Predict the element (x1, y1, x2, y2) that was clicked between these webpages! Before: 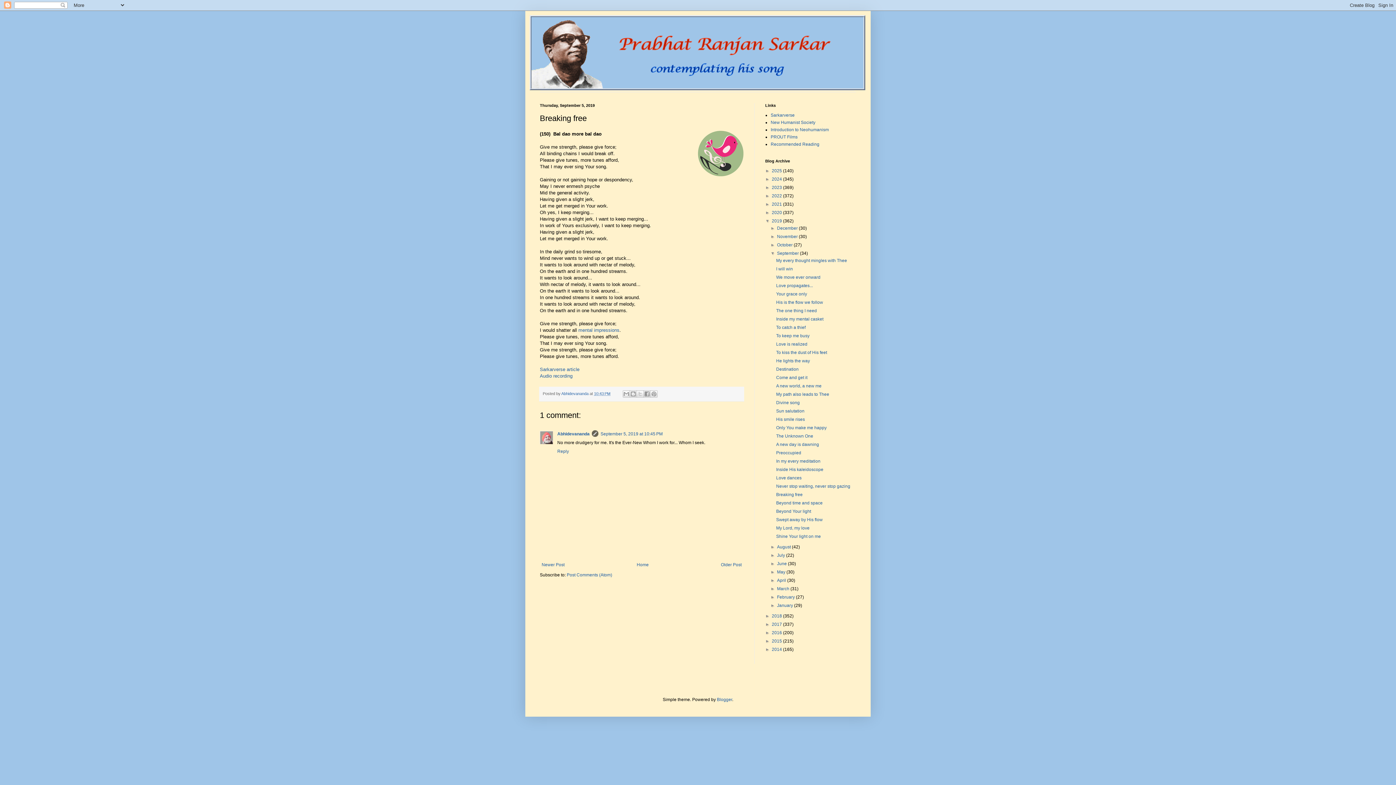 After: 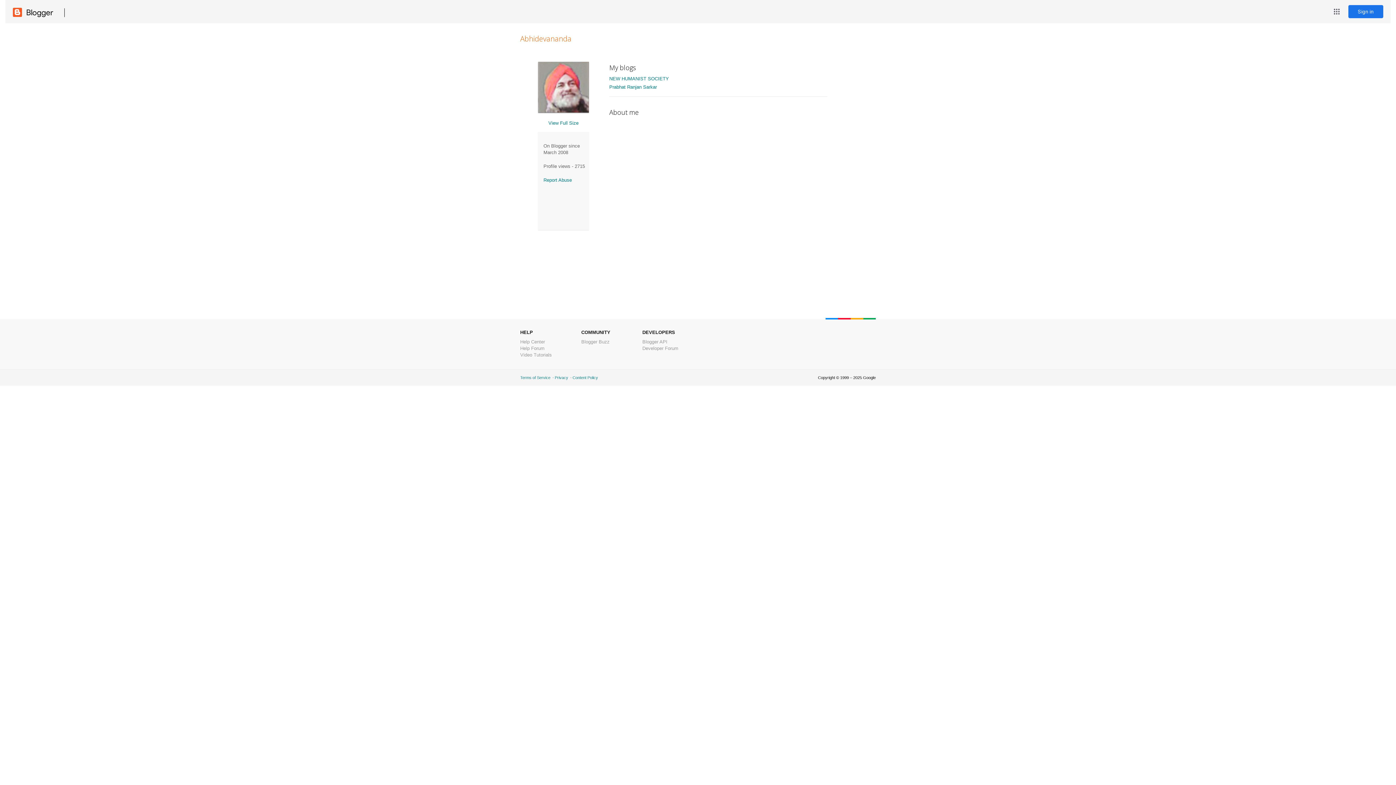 Action: label: Abhidevananda  bbox: (561, 391, 589, 395)